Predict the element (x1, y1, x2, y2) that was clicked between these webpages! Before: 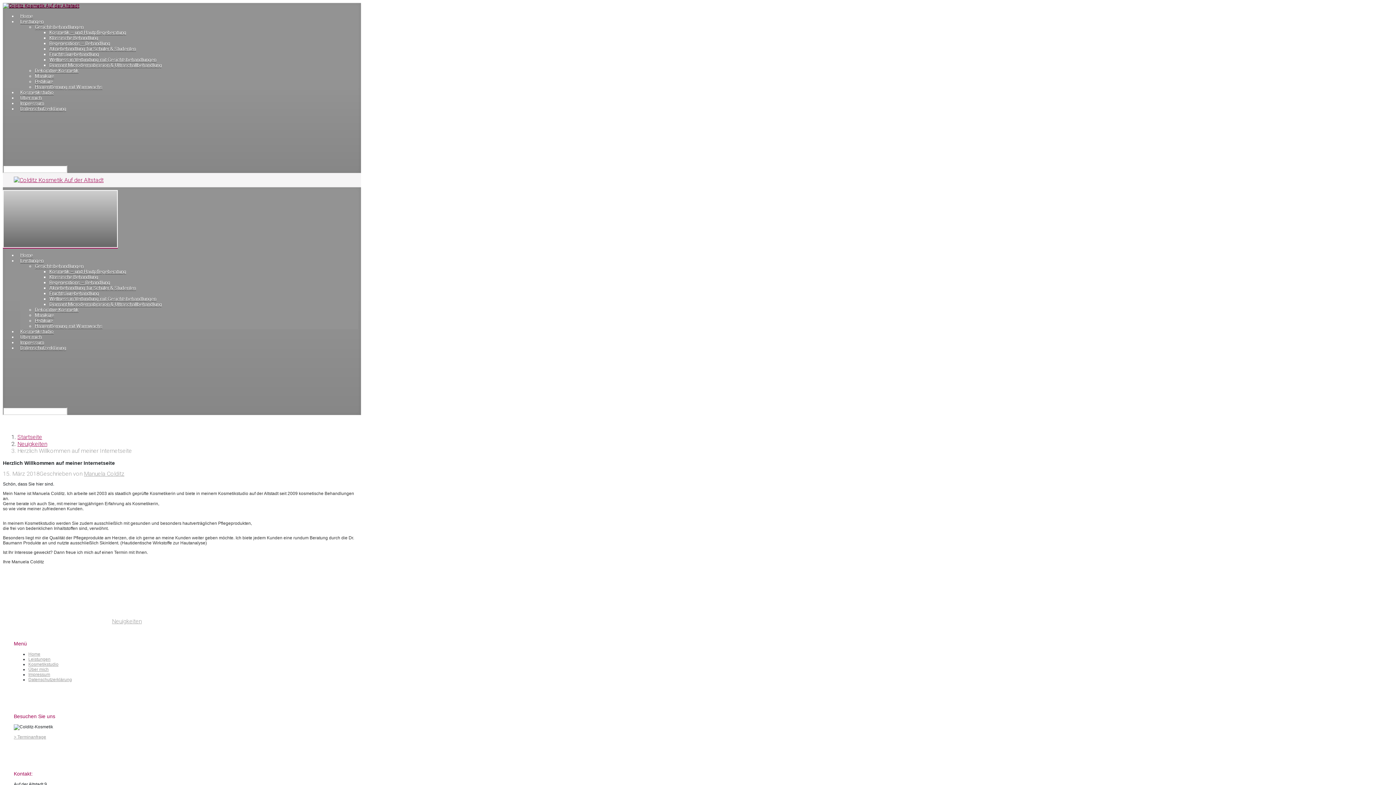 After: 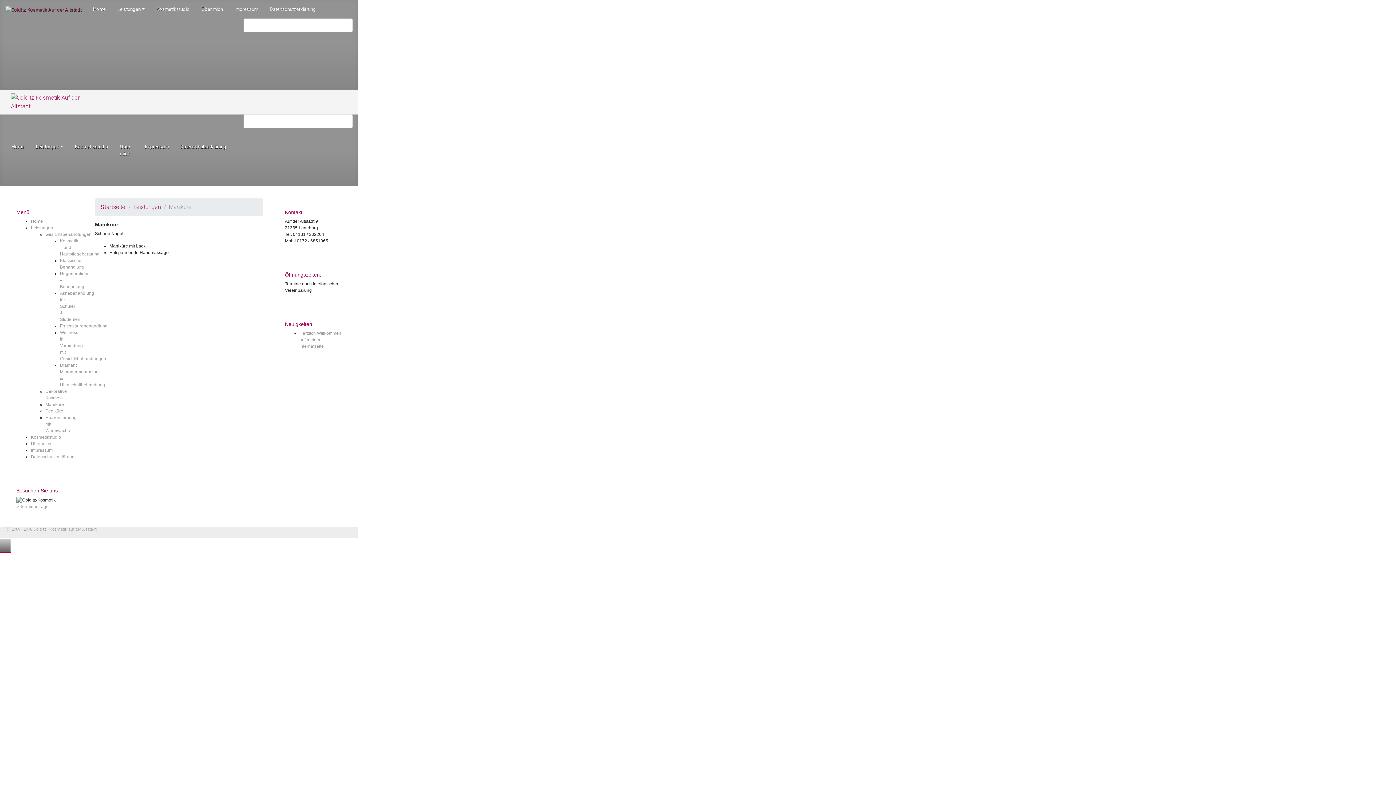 Action: bbox: (34, 312, 54, 318) label: Maniküre